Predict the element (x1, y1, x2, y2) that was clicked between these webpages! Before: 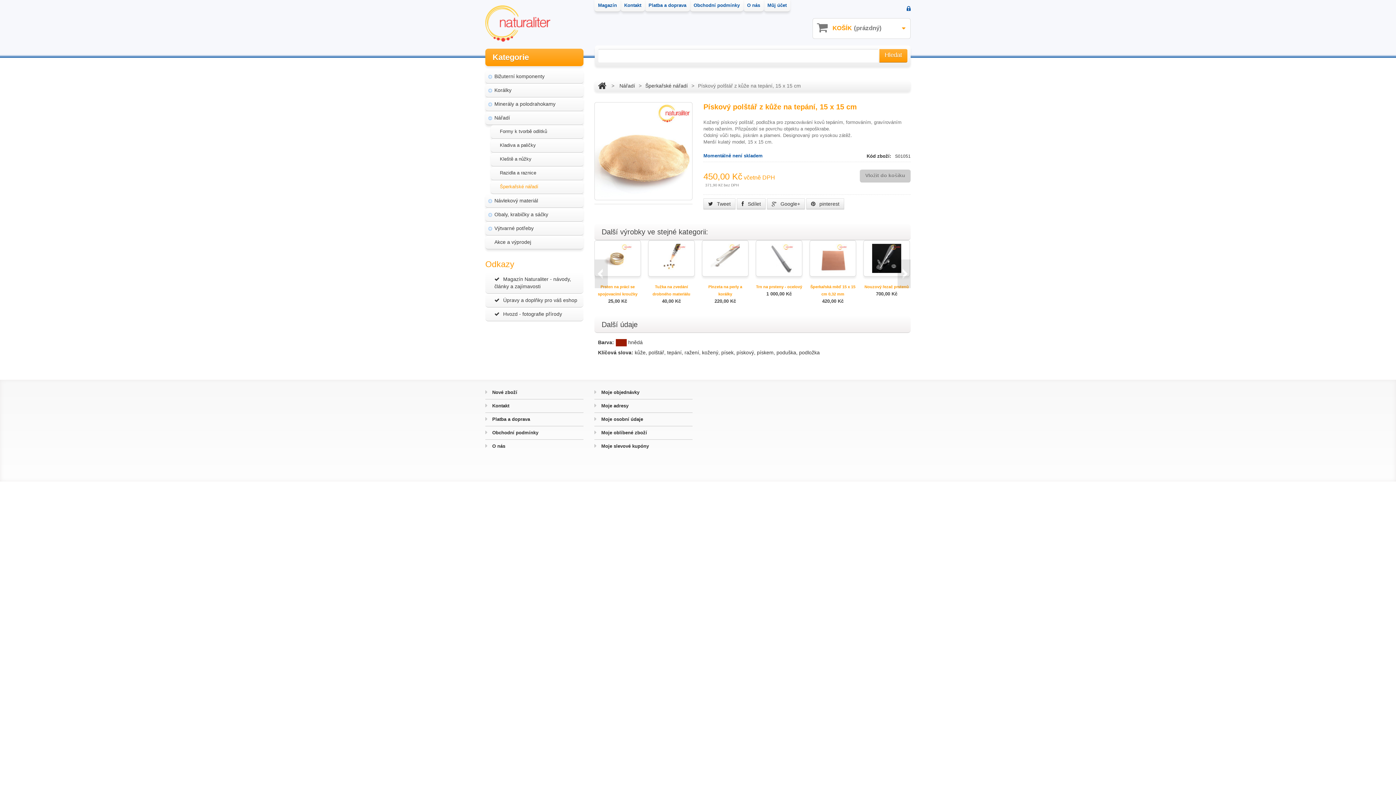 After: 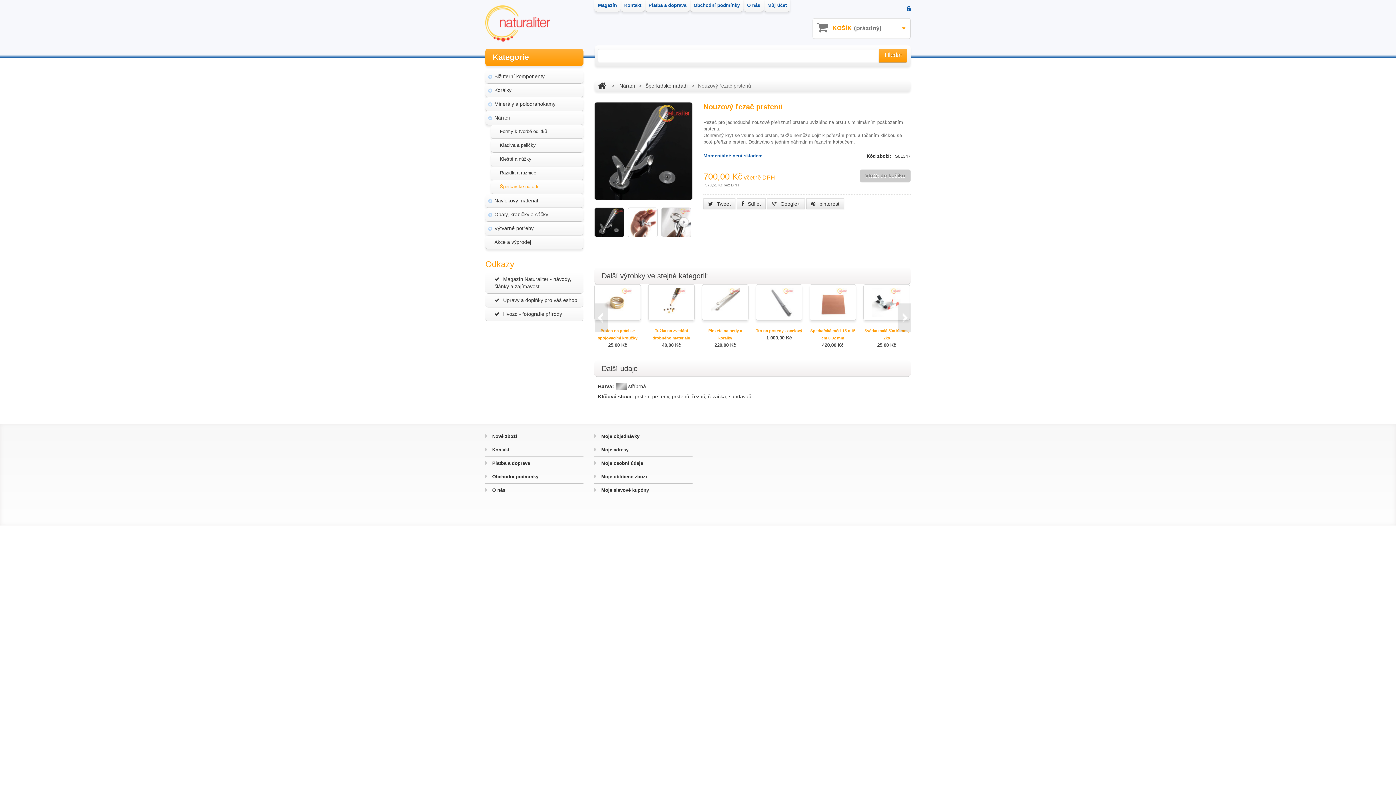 Action: bbox: (864, 283, 909, 290) label: Nouzový řezač prstenů